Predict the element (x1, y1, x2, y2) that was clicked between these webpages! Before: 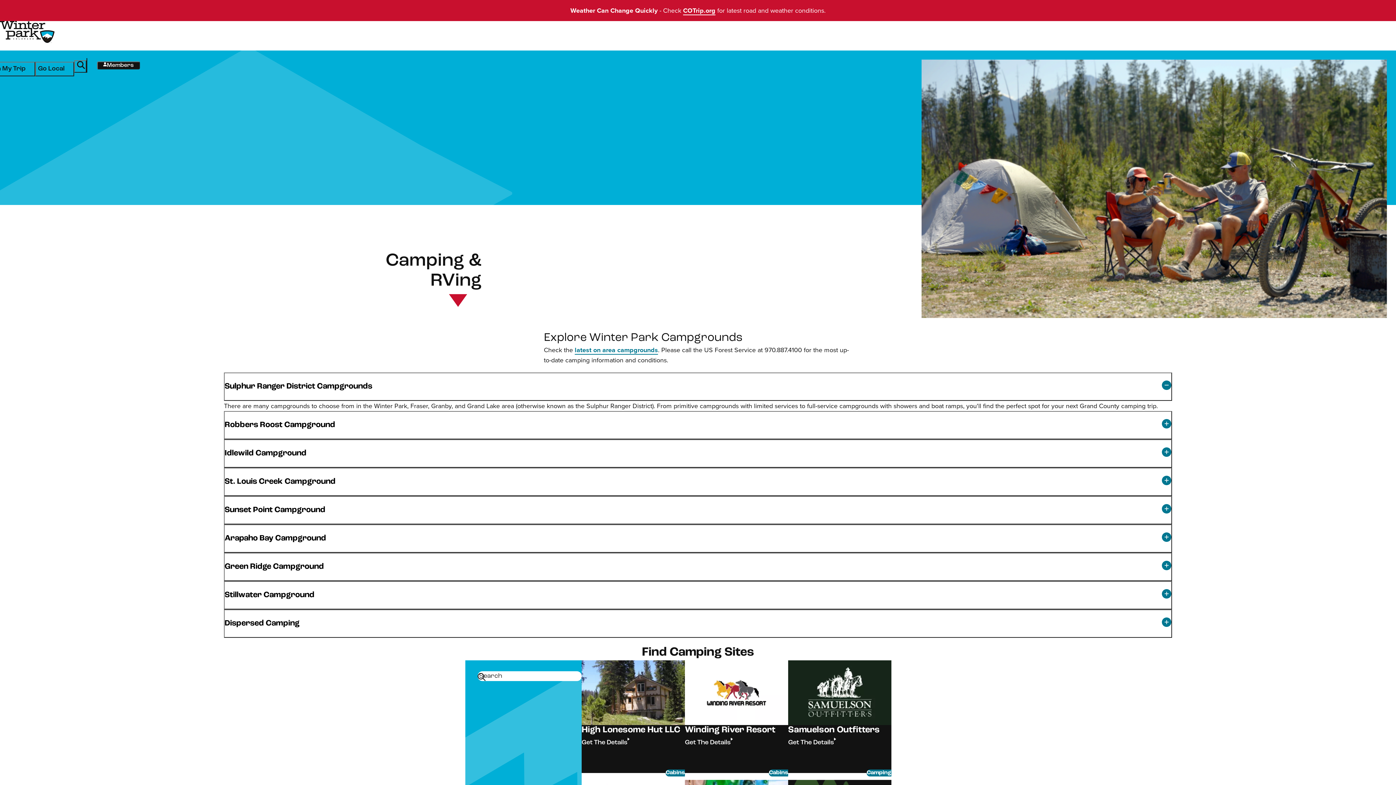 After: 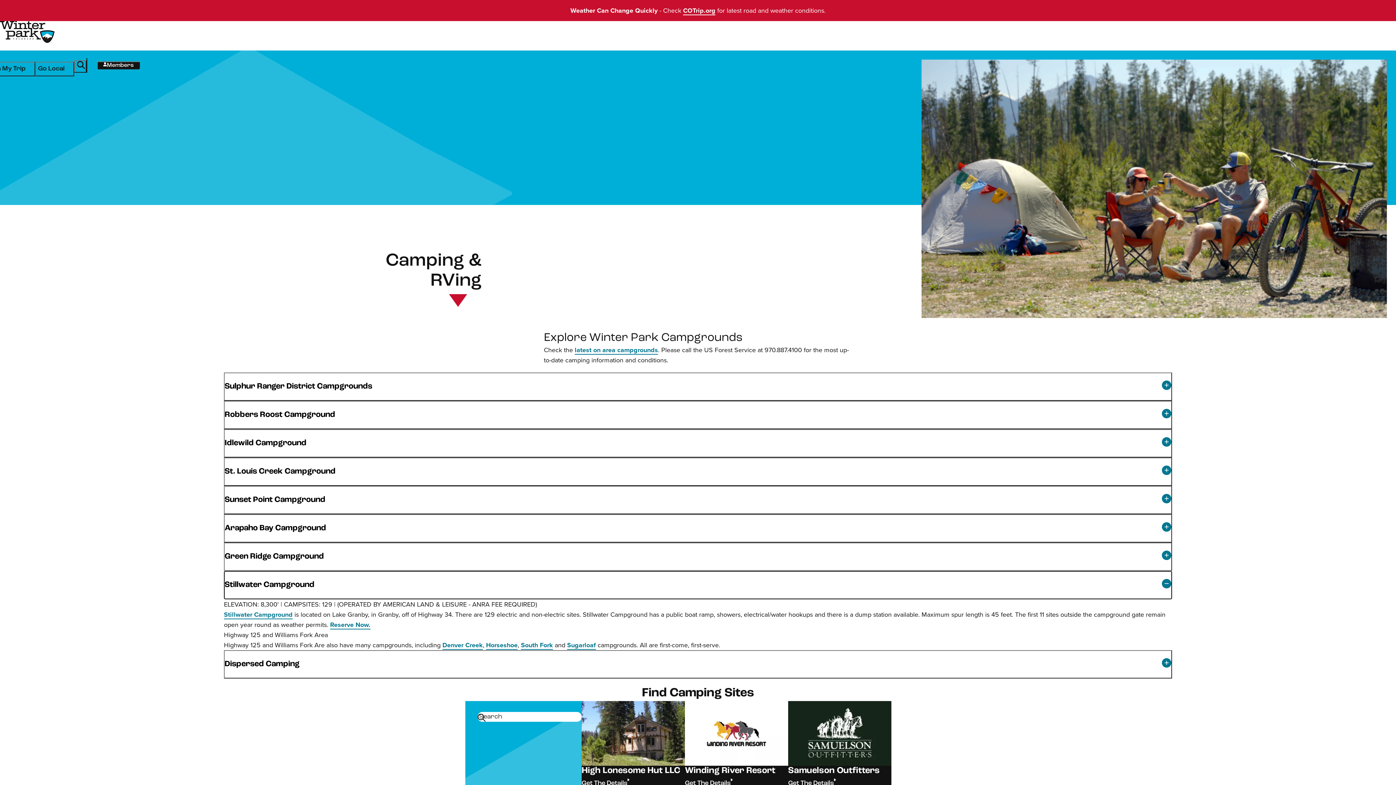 Action: label: Stillwater Campground bbox: (224, 581, 1172, 609)